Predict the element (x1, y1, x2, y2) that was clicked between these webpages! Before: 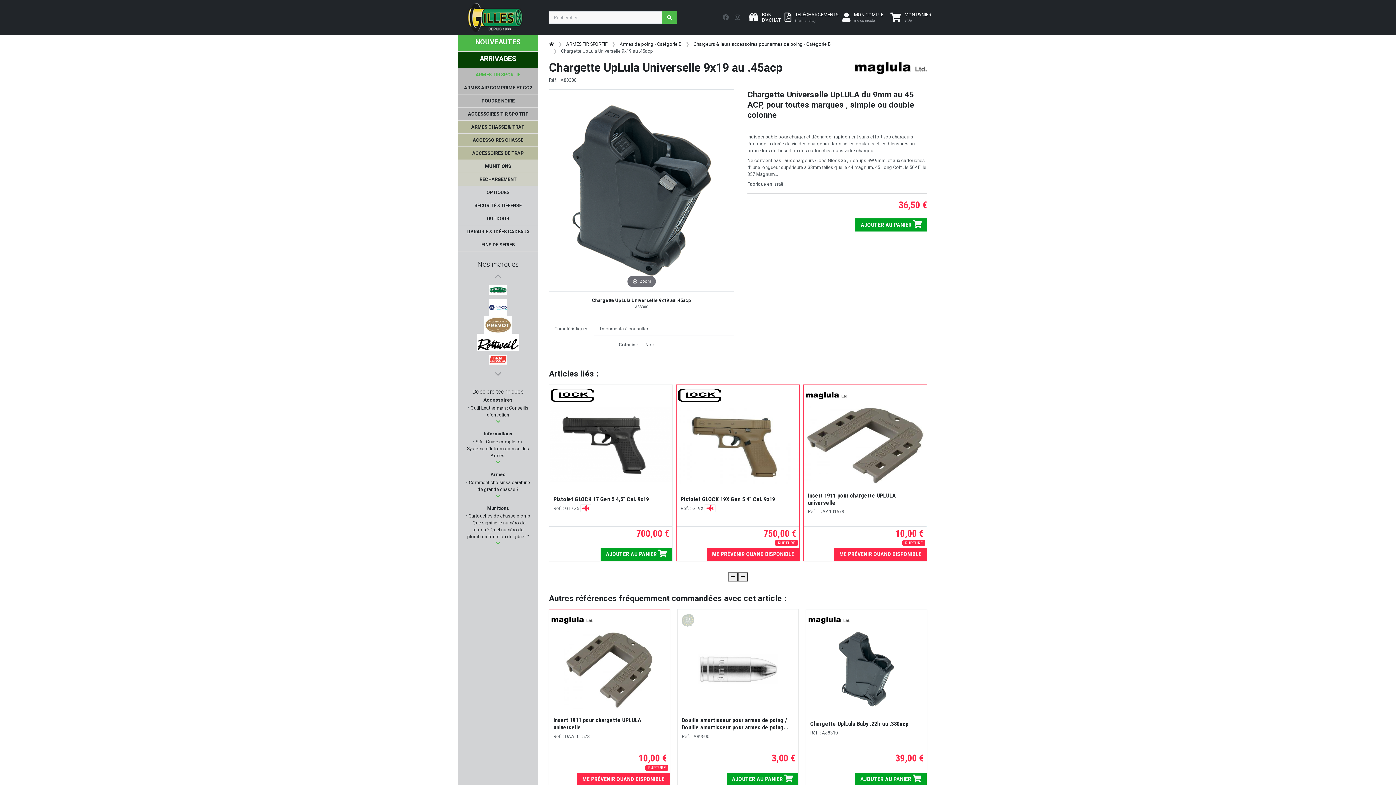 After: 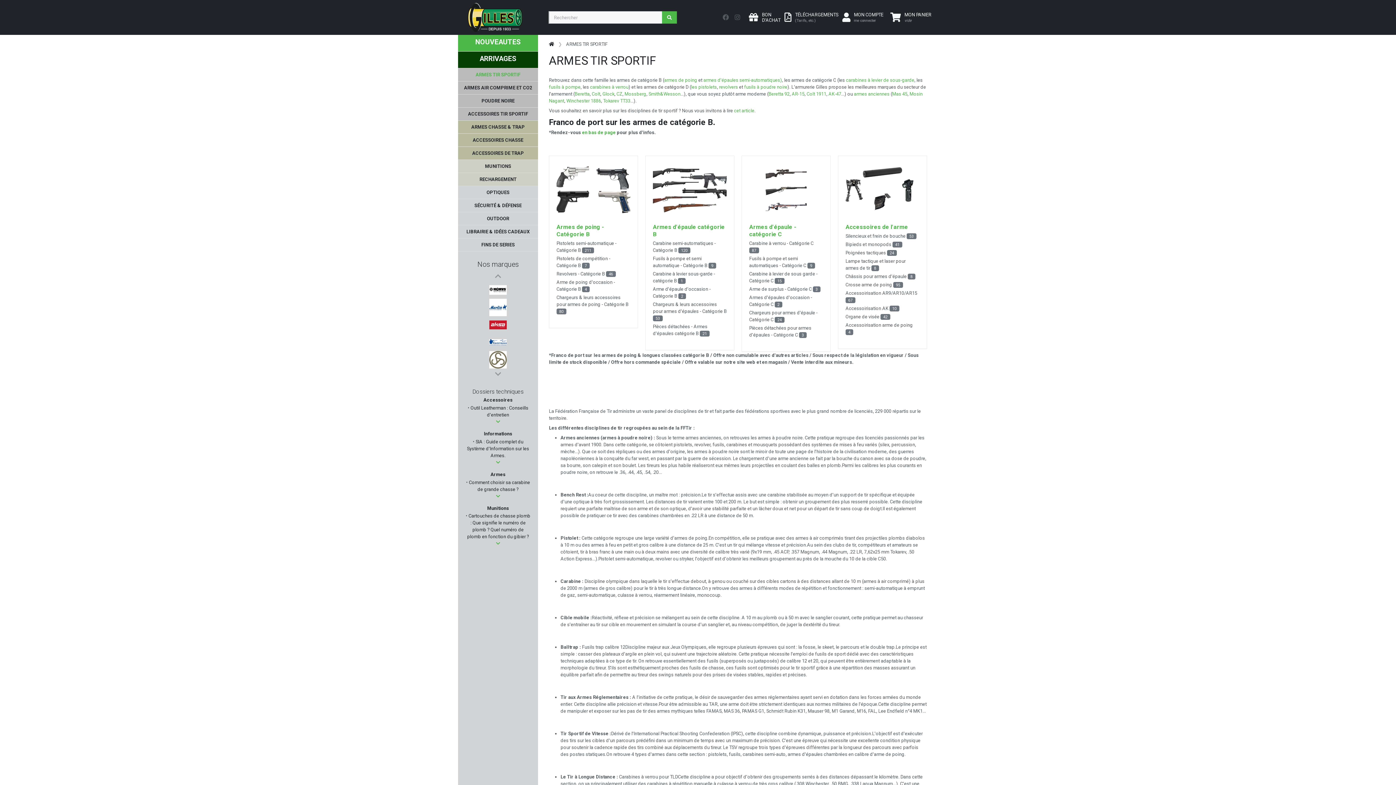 Action: label: ARMES TIR SPORTIF bbox: (458, 68, 538, 80)